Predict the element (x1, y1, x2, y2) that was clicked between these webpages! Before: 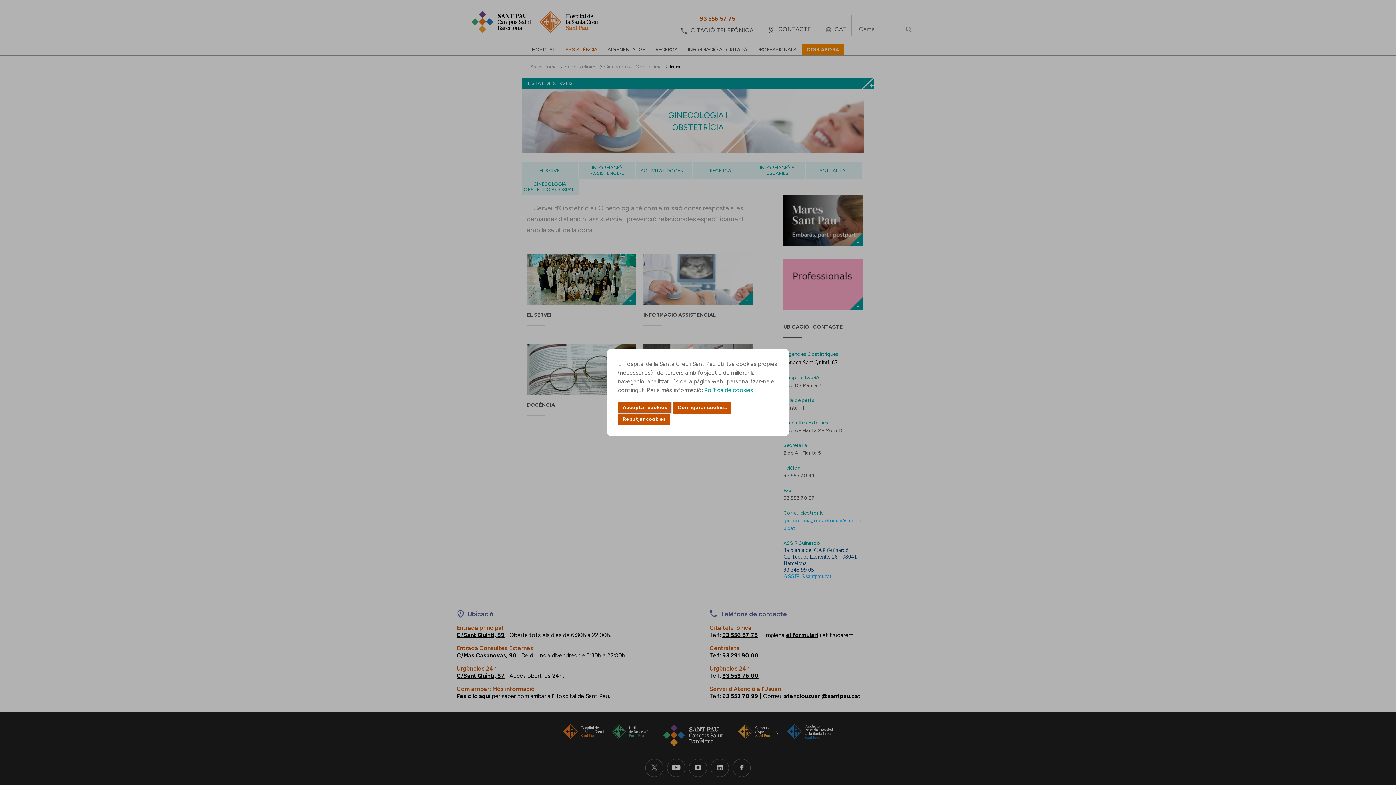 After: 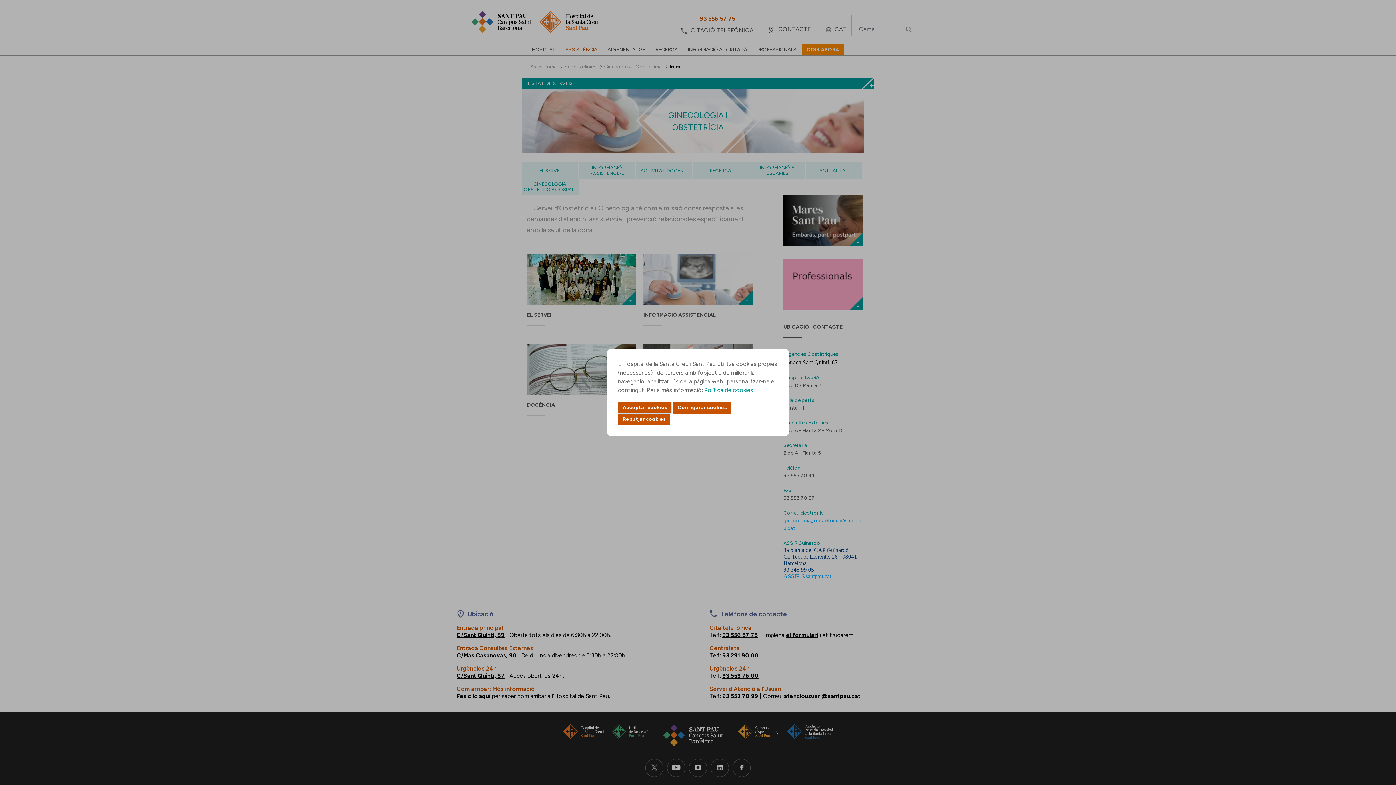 Action: bbox: (704, 386, 753, 393) label: Política de cookies